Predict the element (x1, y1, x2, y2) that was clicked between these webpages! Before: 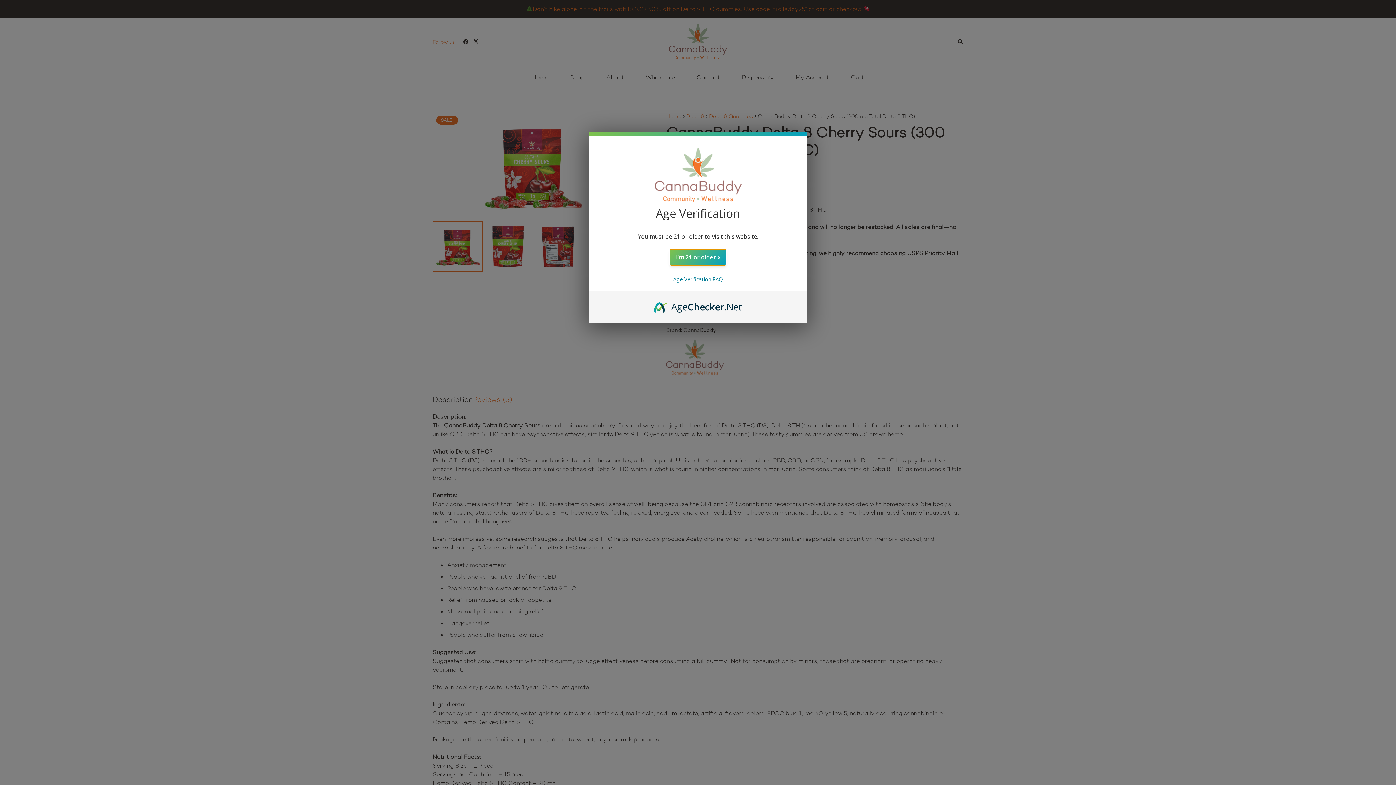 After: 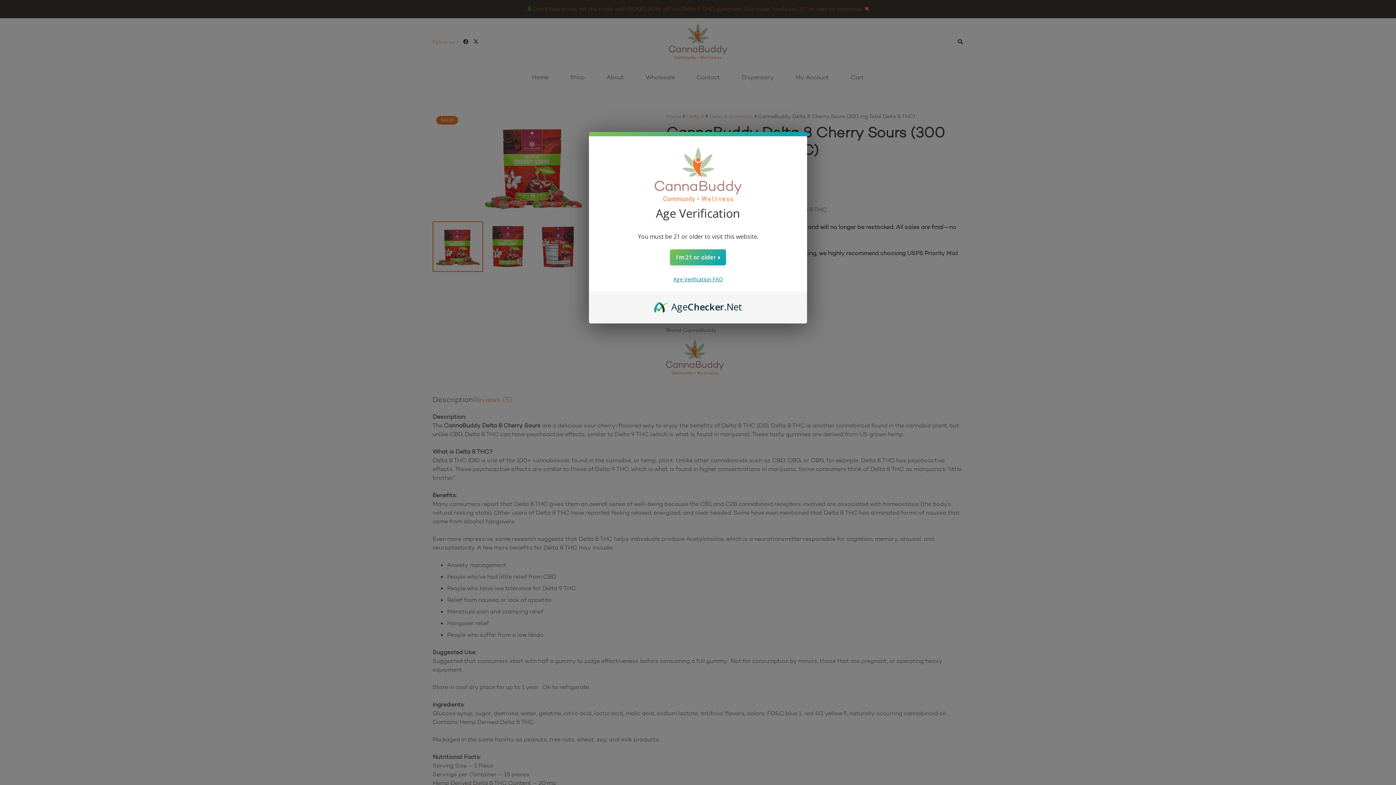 Action: label: Age Verification FAQ bbox: (673, 276, 722, 282)